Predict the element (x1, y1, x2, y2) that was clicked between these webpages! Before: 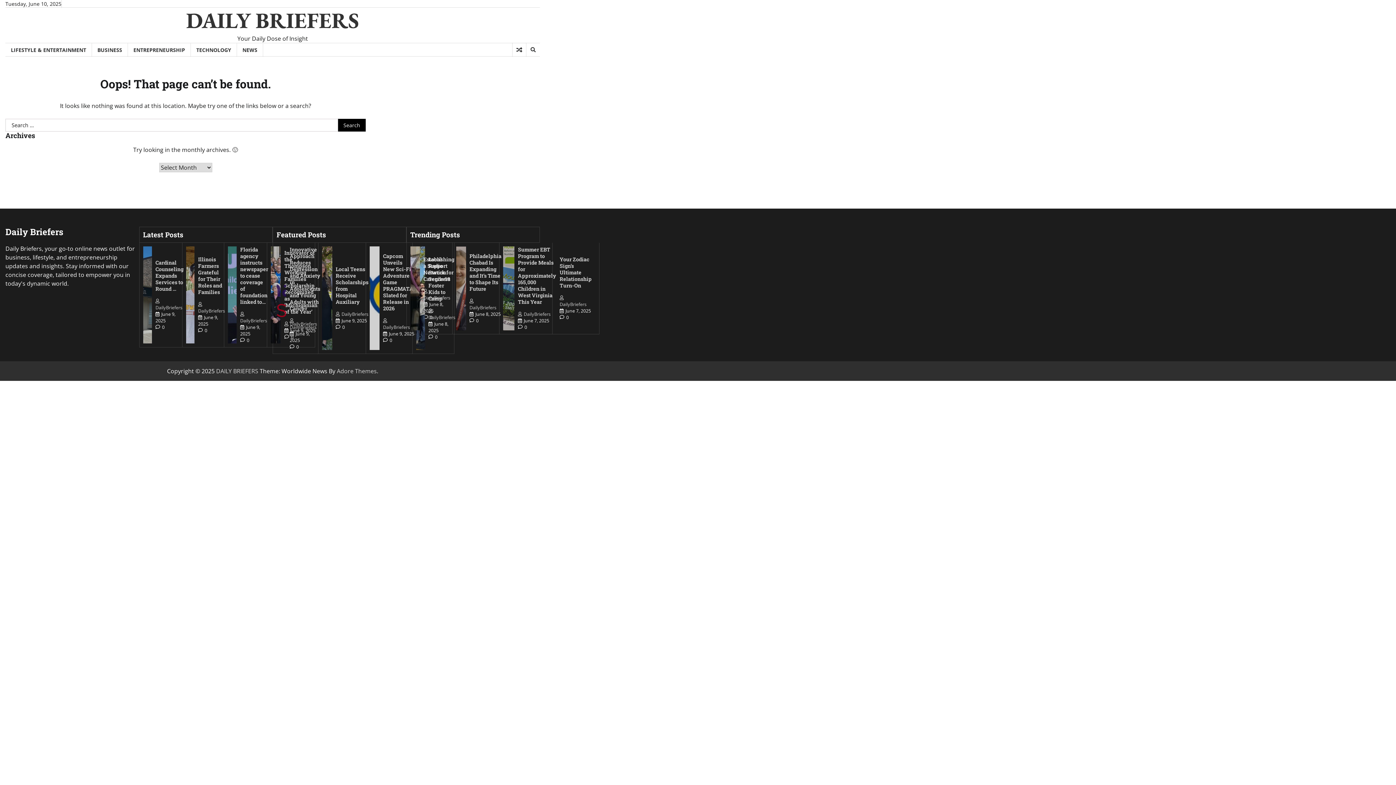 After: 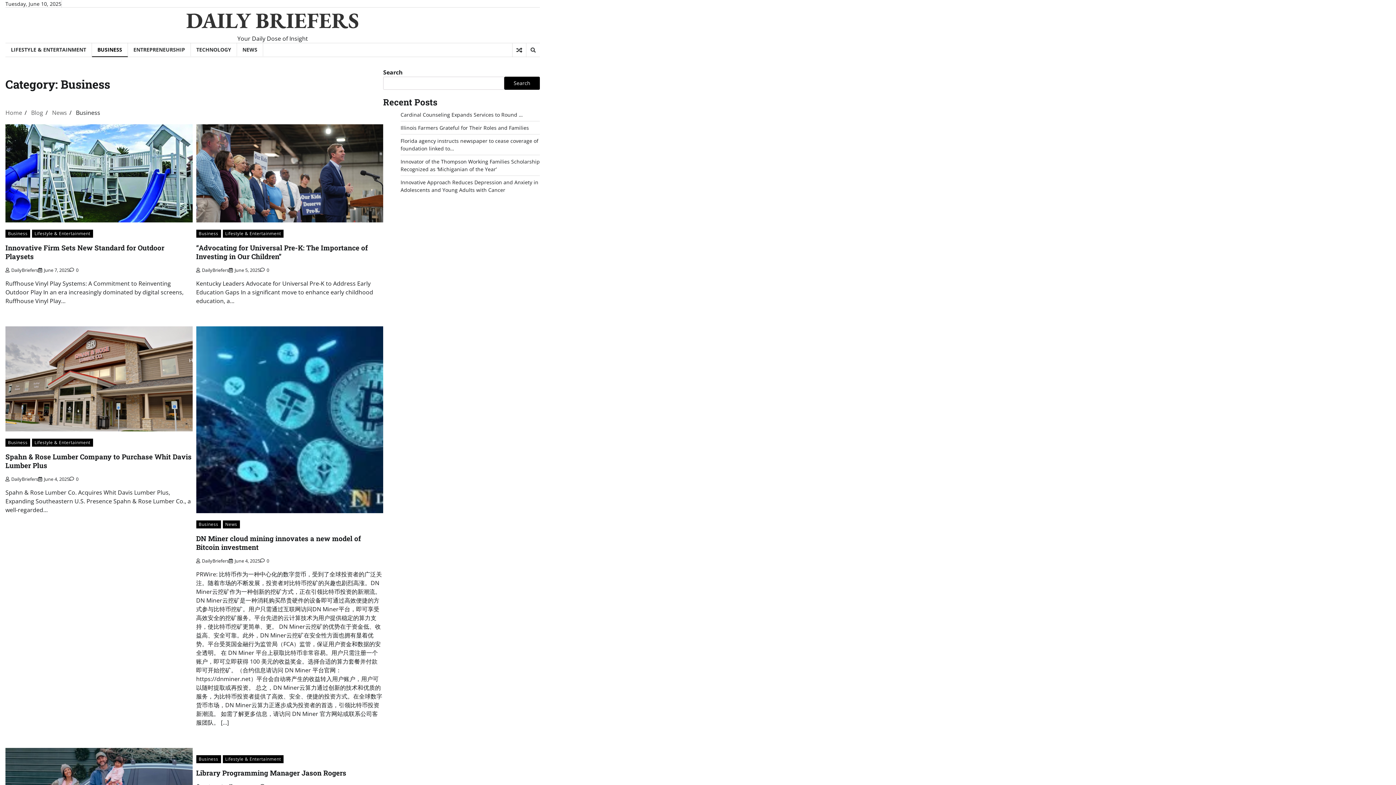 Action: label: BUSINESS bbox: (92, 43, 128, 56)